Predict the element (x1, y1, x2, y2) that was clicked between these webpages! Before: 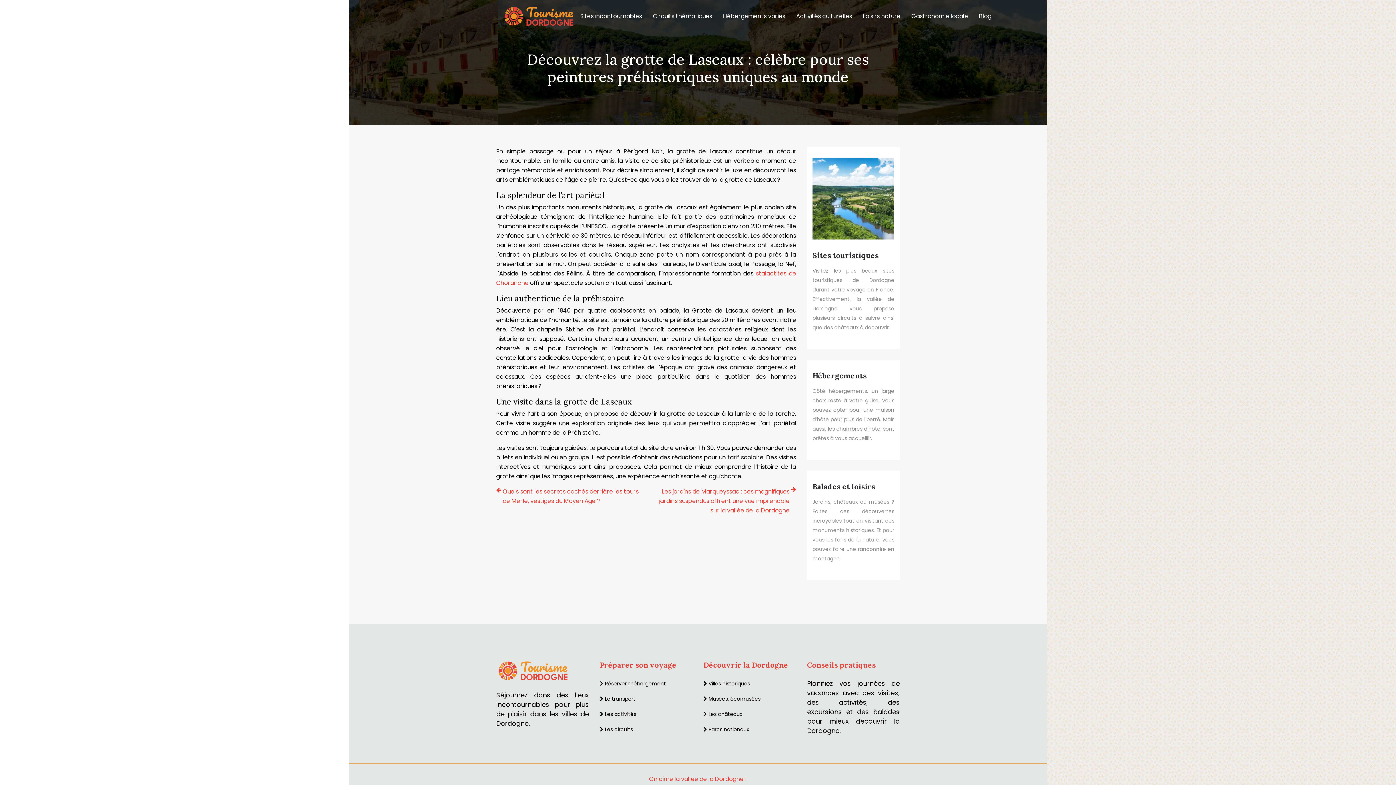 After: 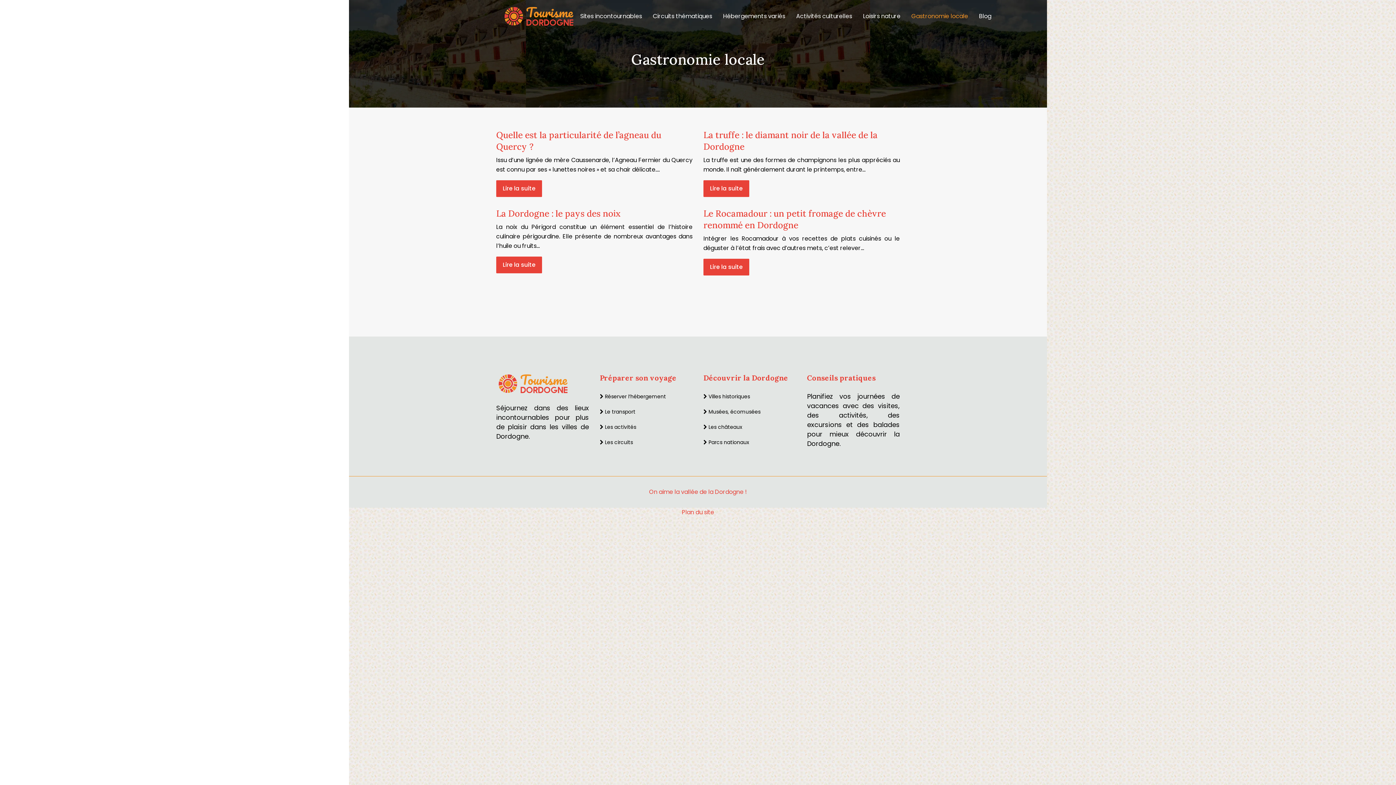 Action: bbox: (911, 0, 968, 32) label: Gastronomie locale